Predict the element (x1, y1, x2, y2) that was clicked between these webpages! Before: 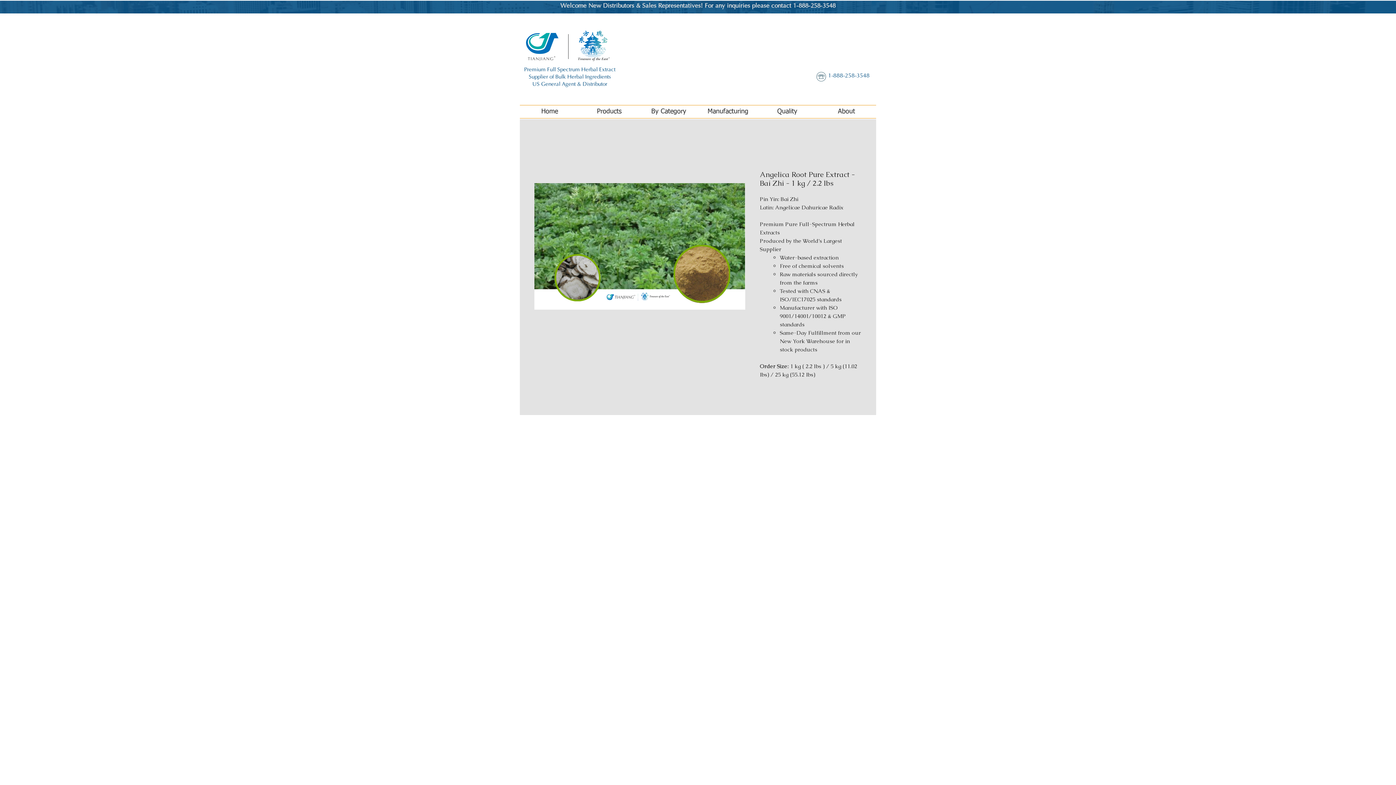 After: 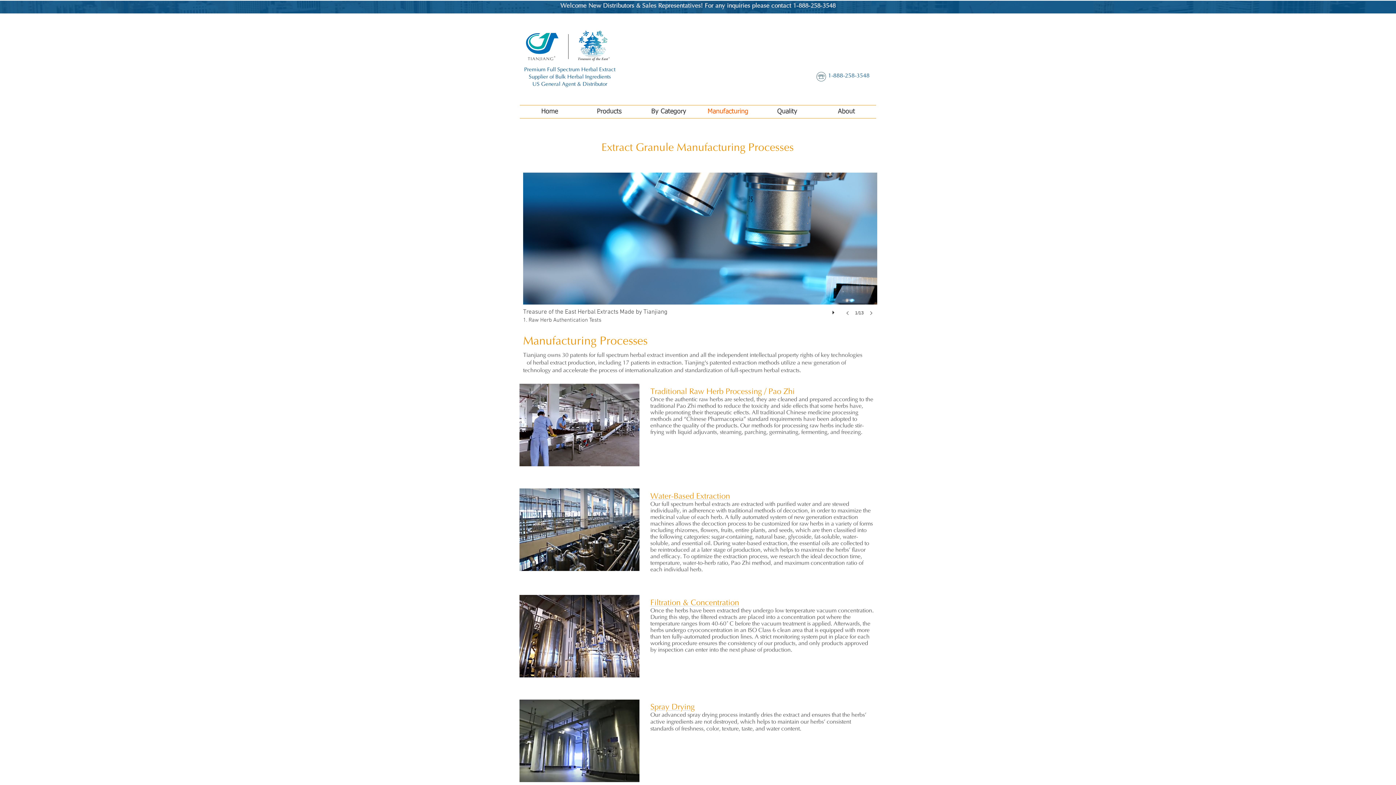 Action: label: Manufacturing bbox: (698, 105, 757, 118)